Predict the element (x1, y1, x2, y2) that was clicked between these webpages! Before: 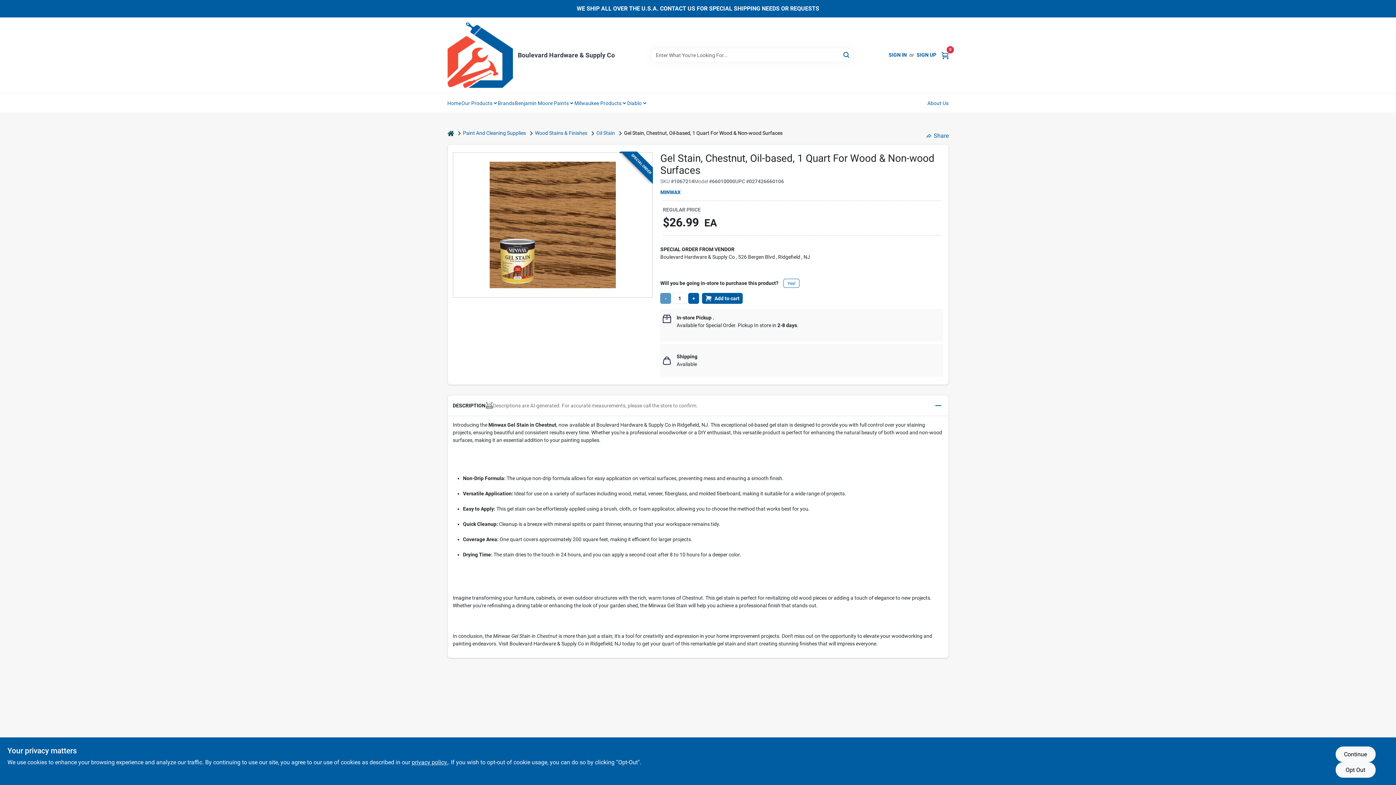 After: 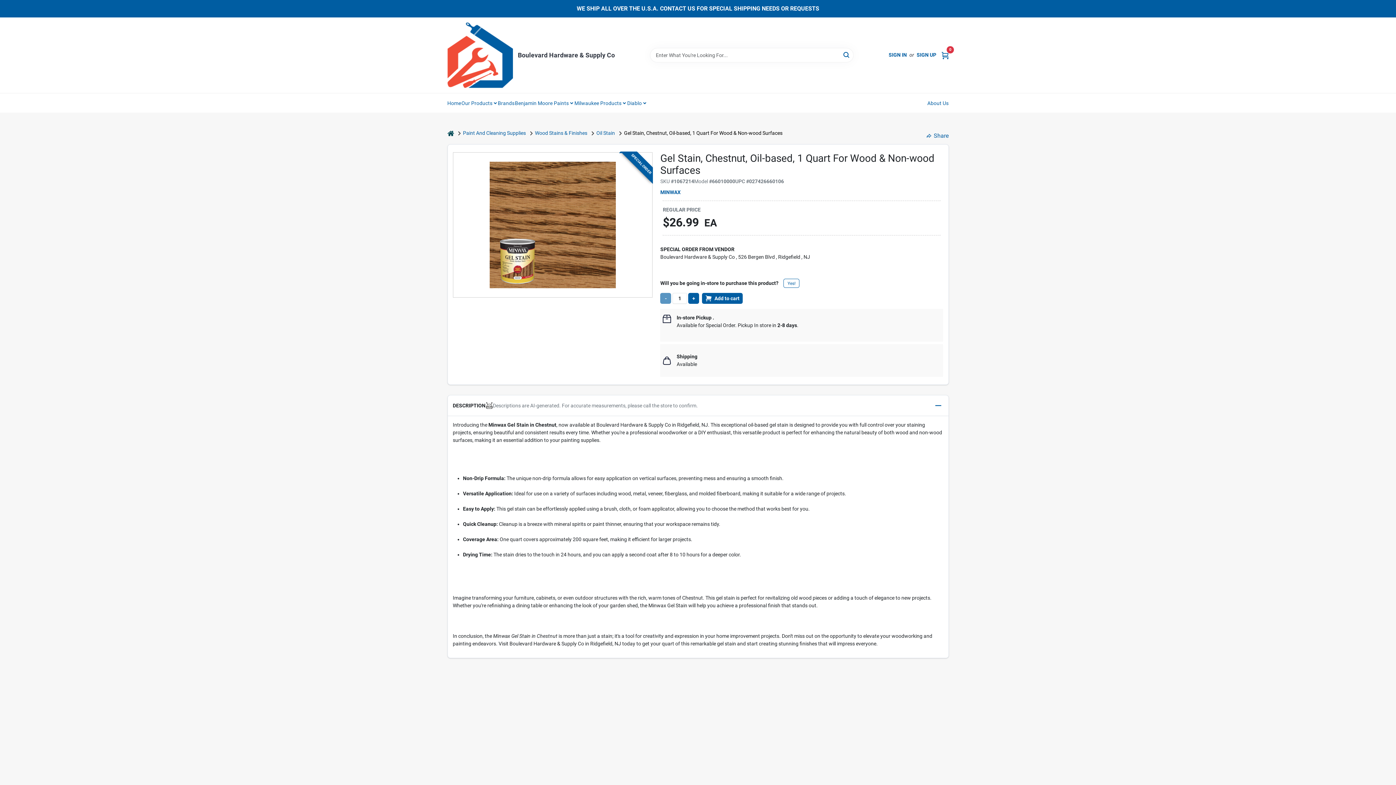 Action: bbox: (1335, 762, 1375, 778) label: Opt Out